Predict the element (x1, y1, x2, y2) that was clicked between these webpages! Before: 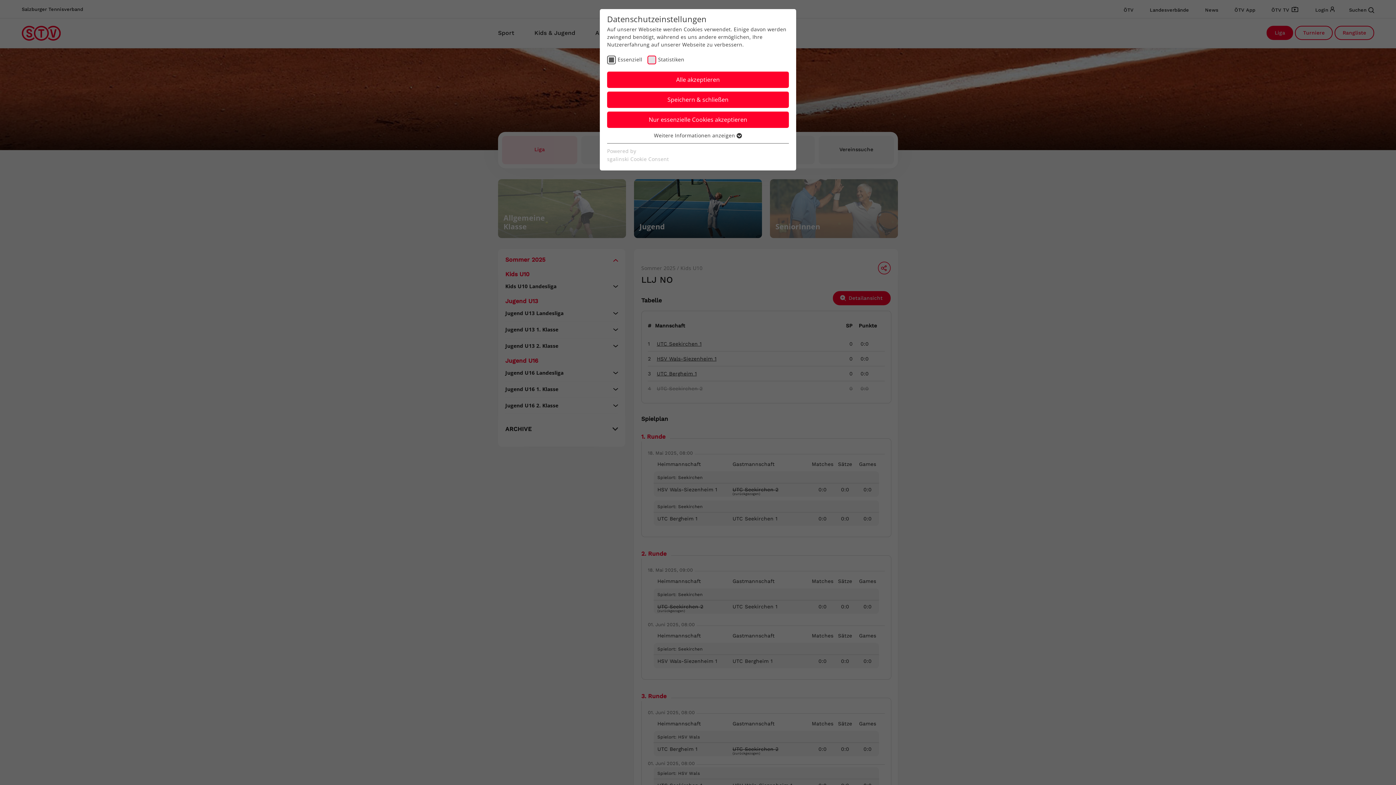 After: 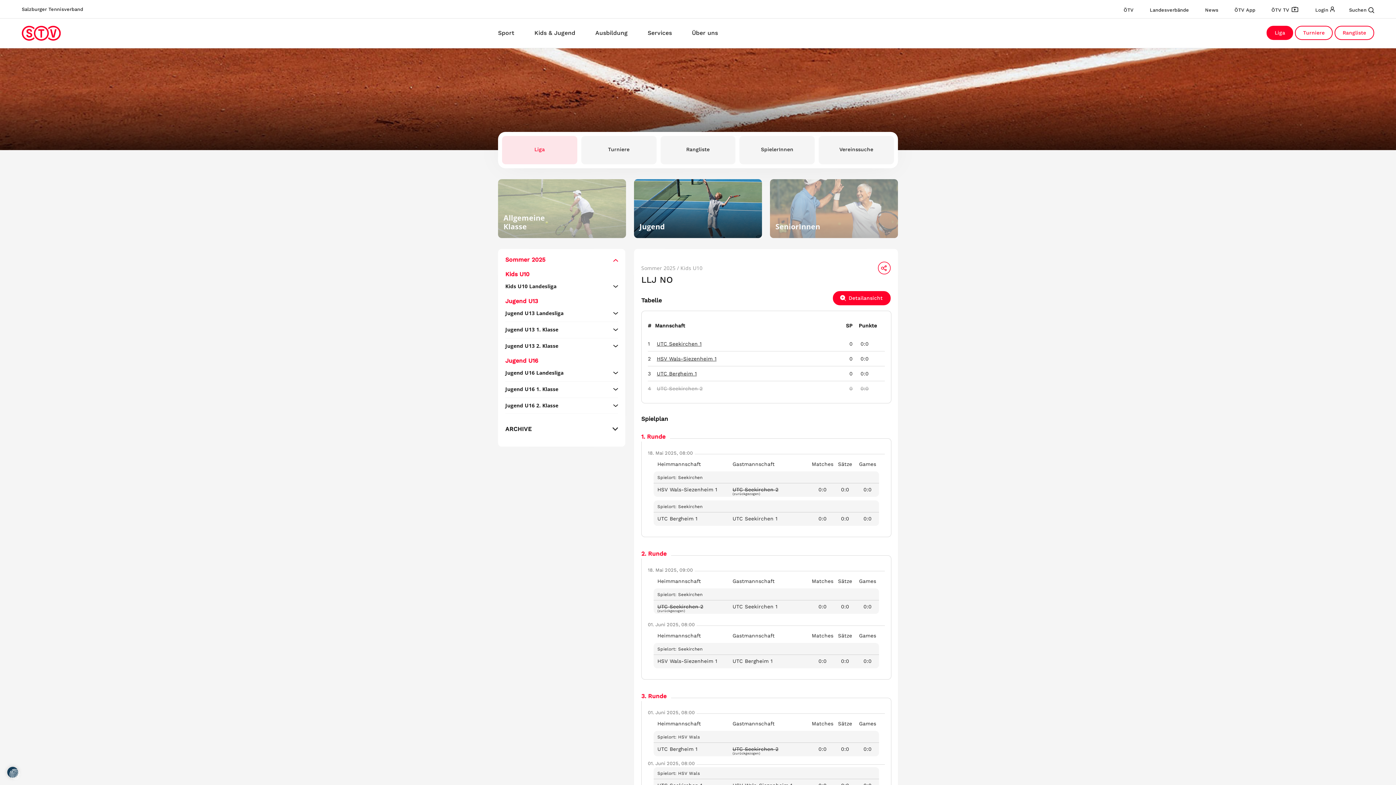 Action: bbox: (607, 71, 789, 88) label: Alle akzeptieren